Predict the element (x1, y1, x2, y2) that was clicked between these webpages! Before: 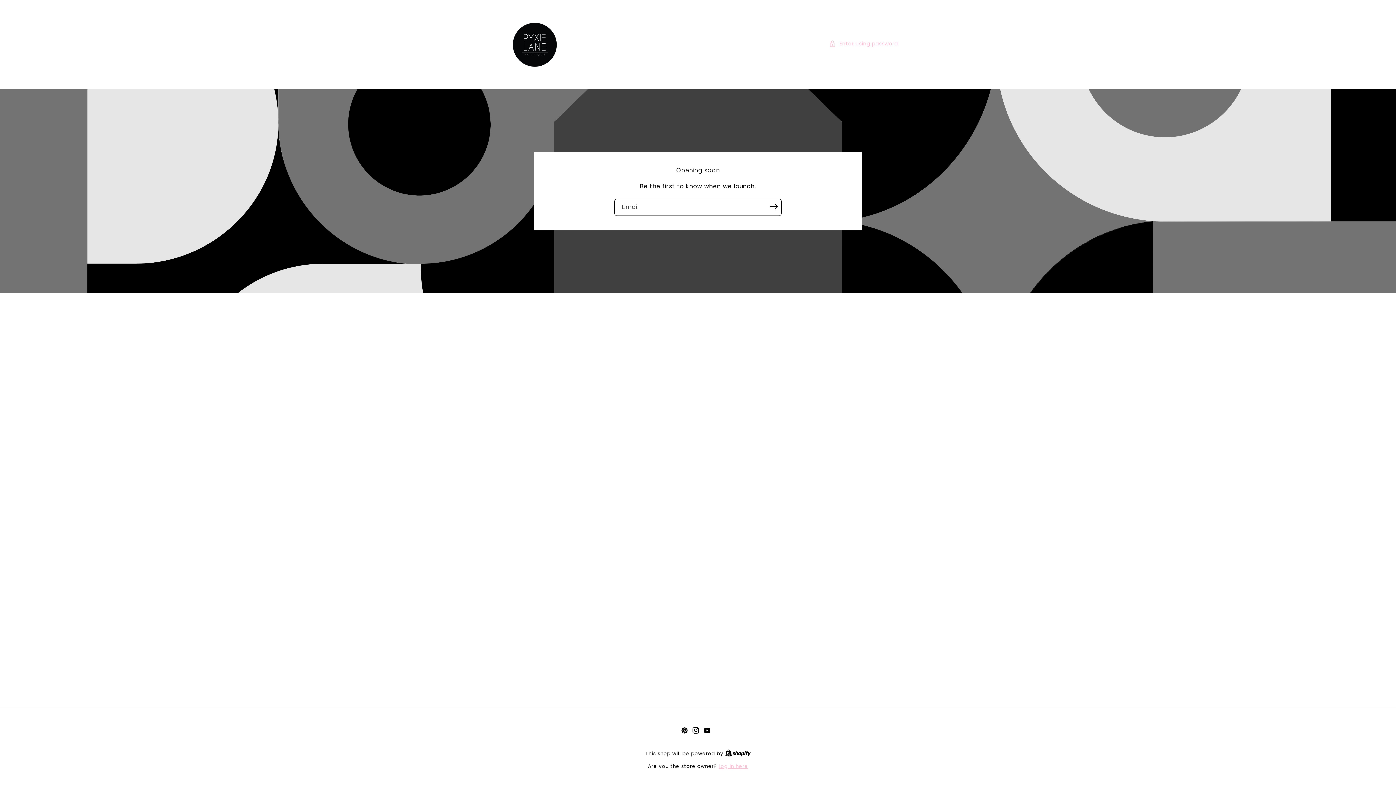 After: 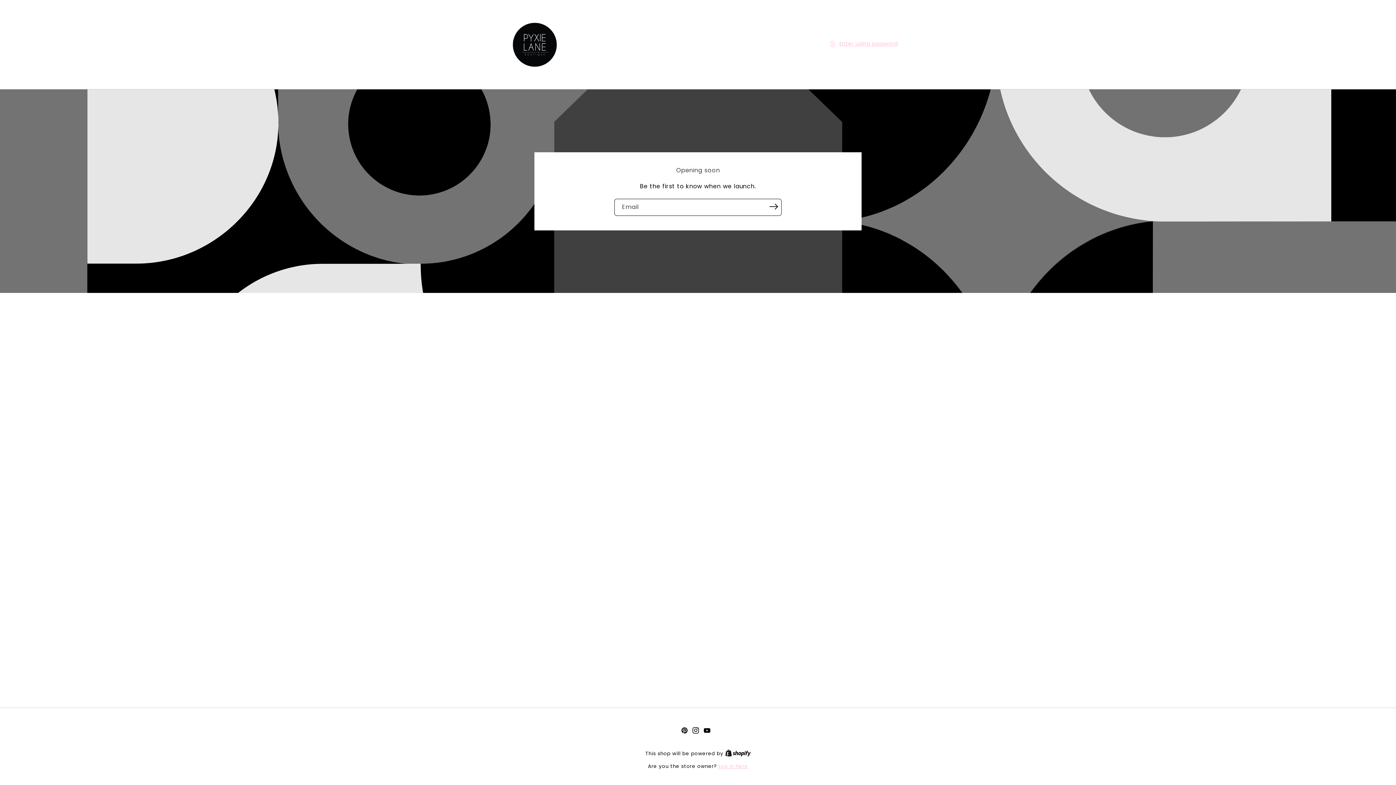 Action: bbox: (725, 750, 750, 757) label: Shopify